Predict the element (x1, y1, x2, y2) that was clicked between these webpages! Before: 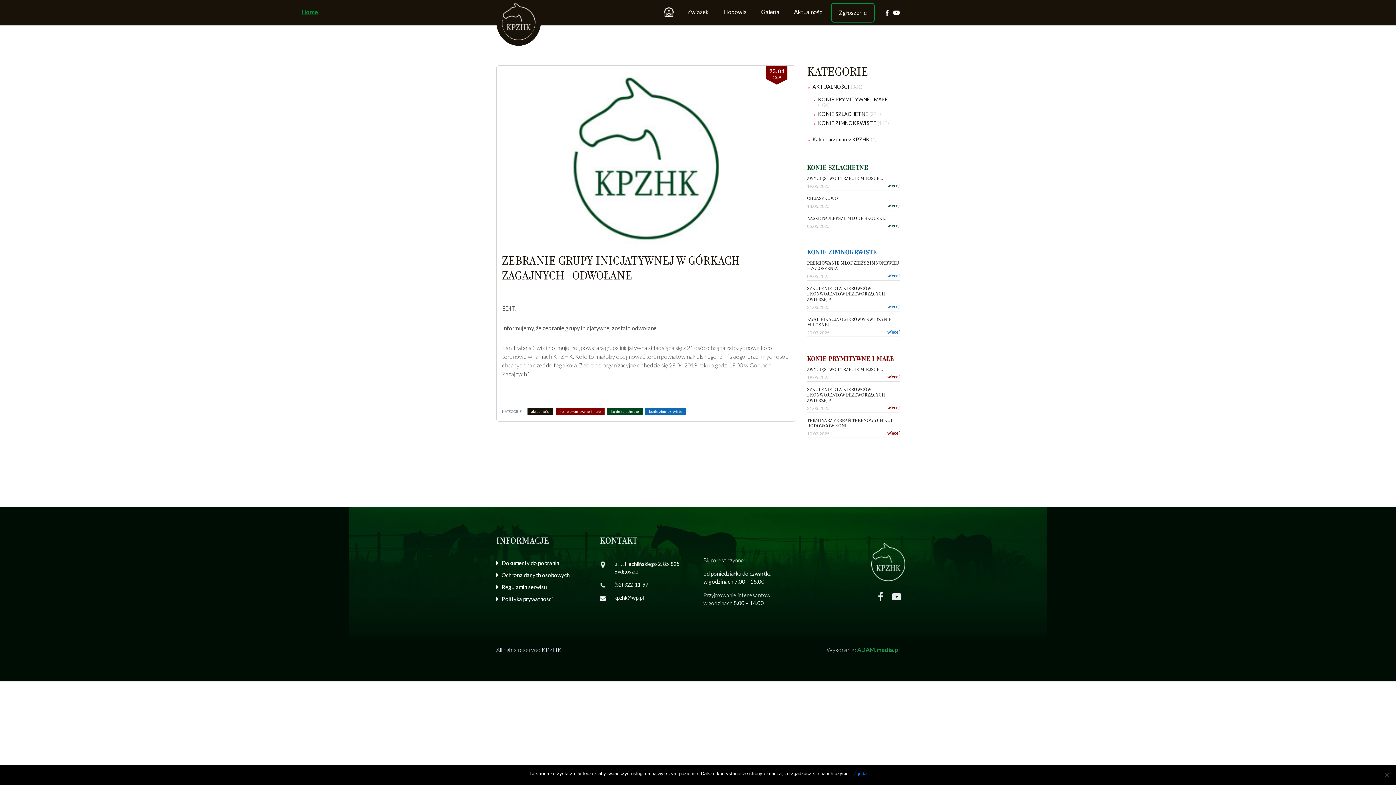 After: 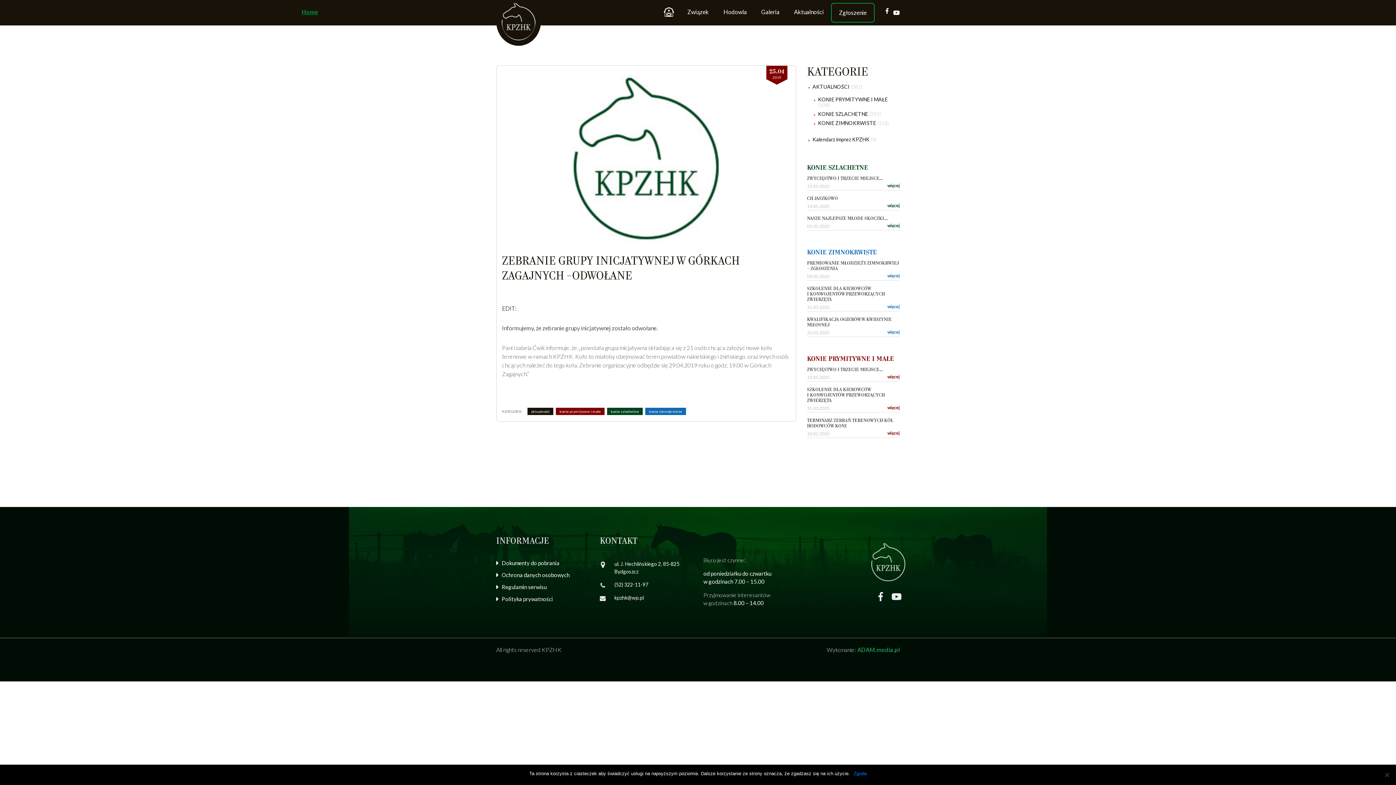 Action: bbox: (882, 9, 888, 16)